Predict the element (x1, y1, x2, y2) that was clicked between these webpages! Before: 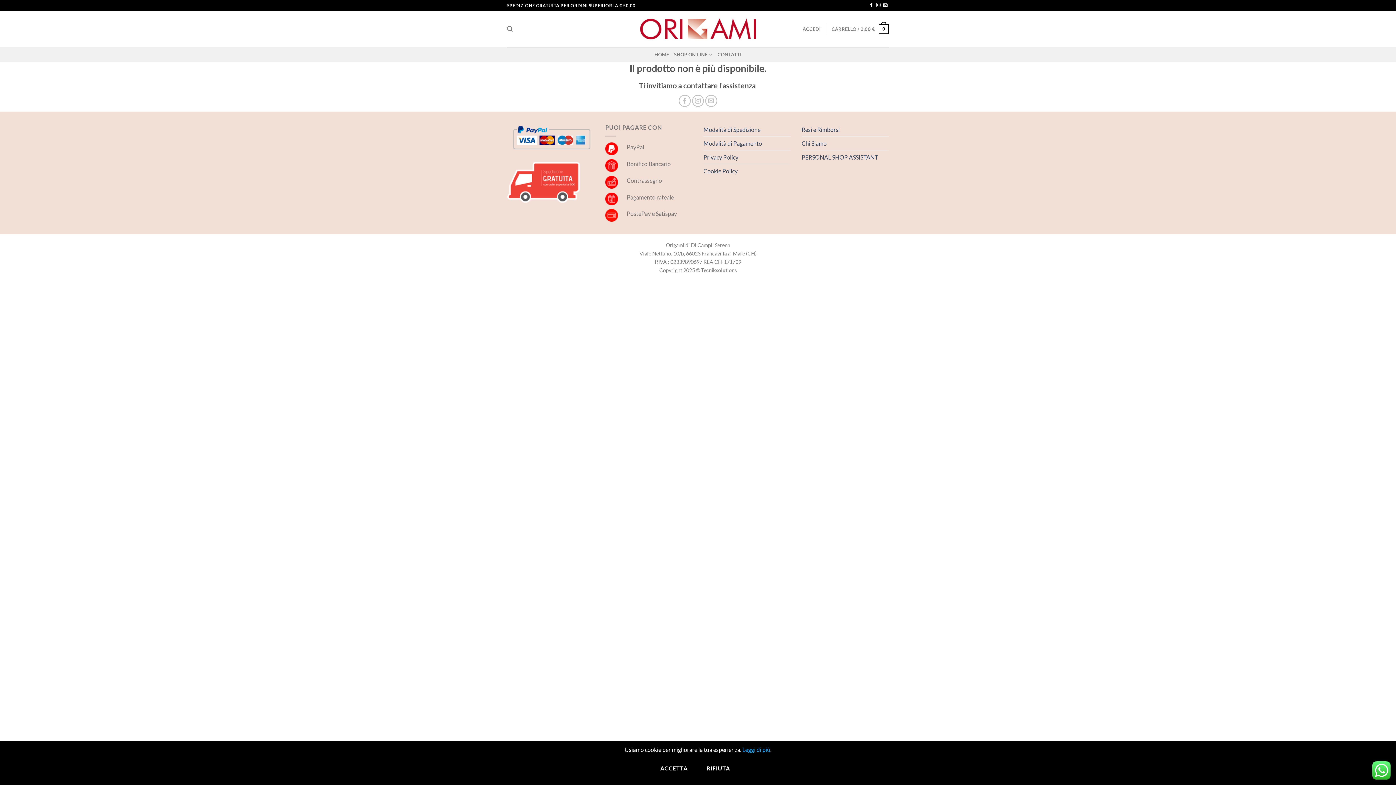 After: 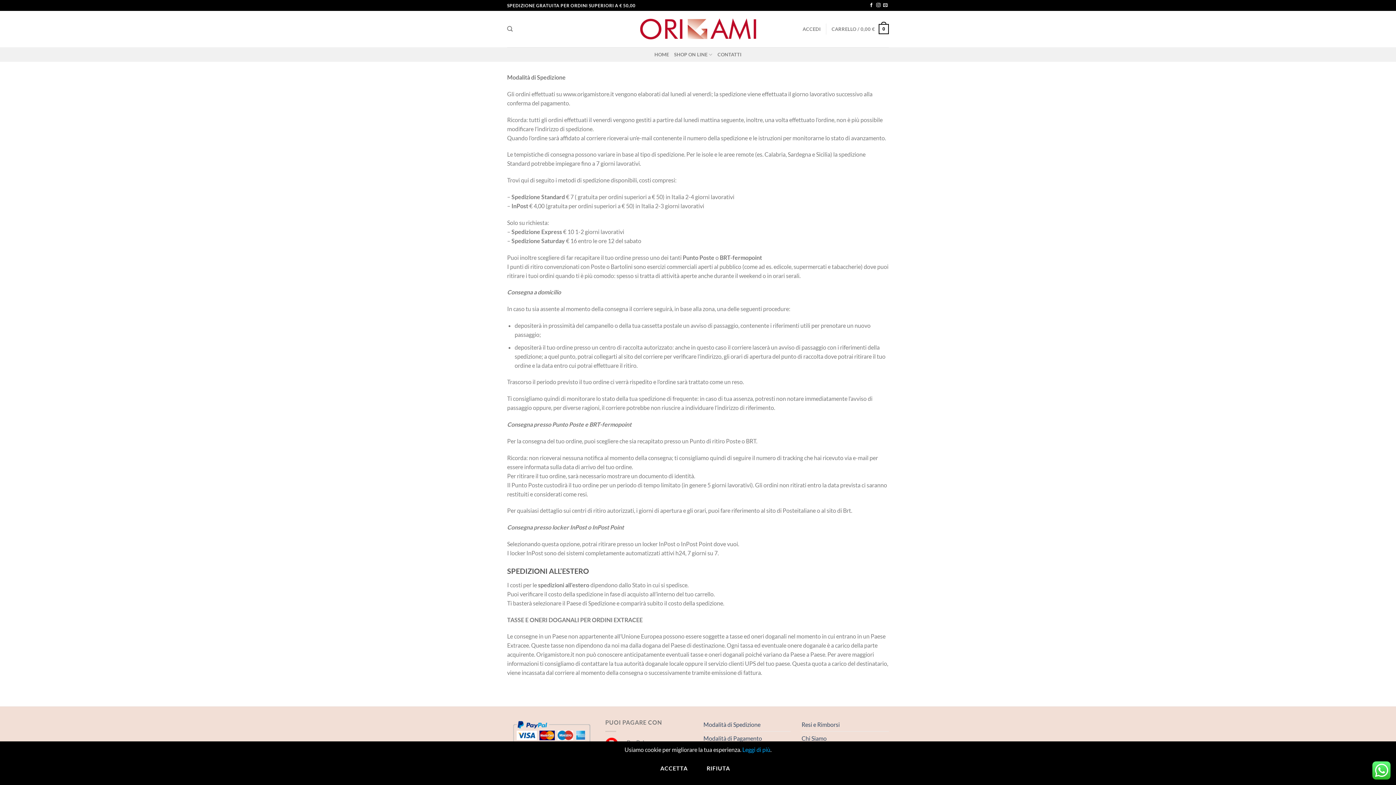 Action: label: Modalità di Spedizione bbox: (703, 122, 760, 136)